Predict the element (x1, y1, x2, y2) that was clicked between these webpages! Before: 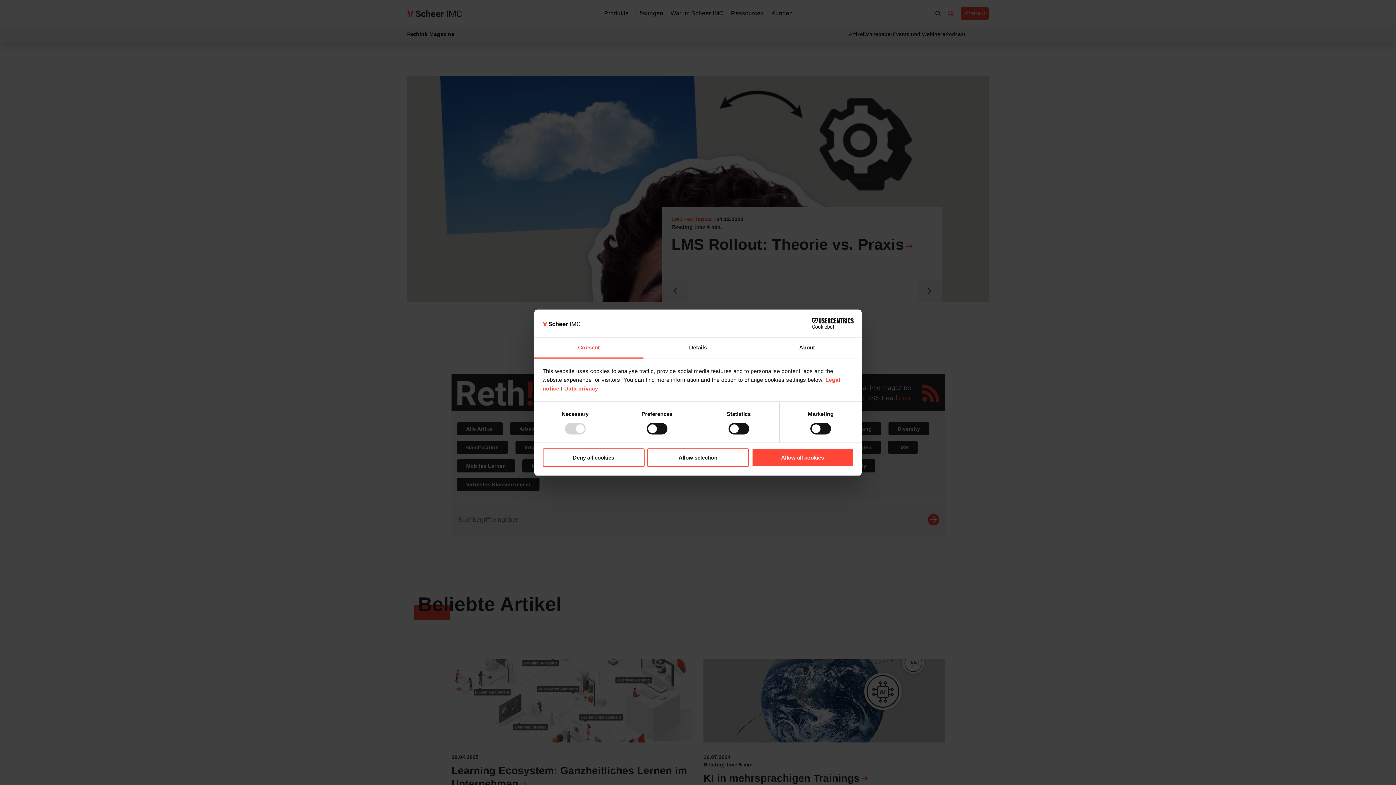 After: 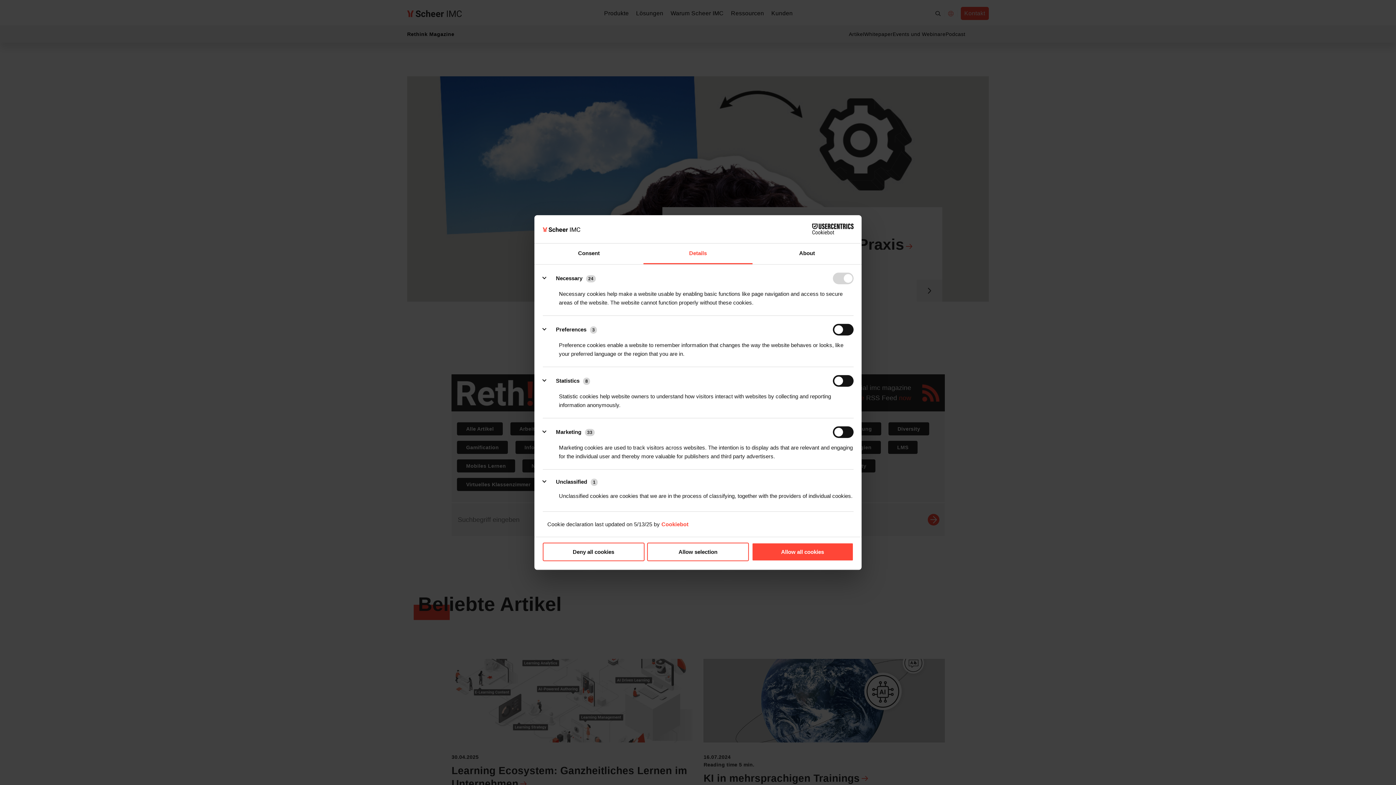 Action: label: Details bbox: (643, 338, 752, 358)